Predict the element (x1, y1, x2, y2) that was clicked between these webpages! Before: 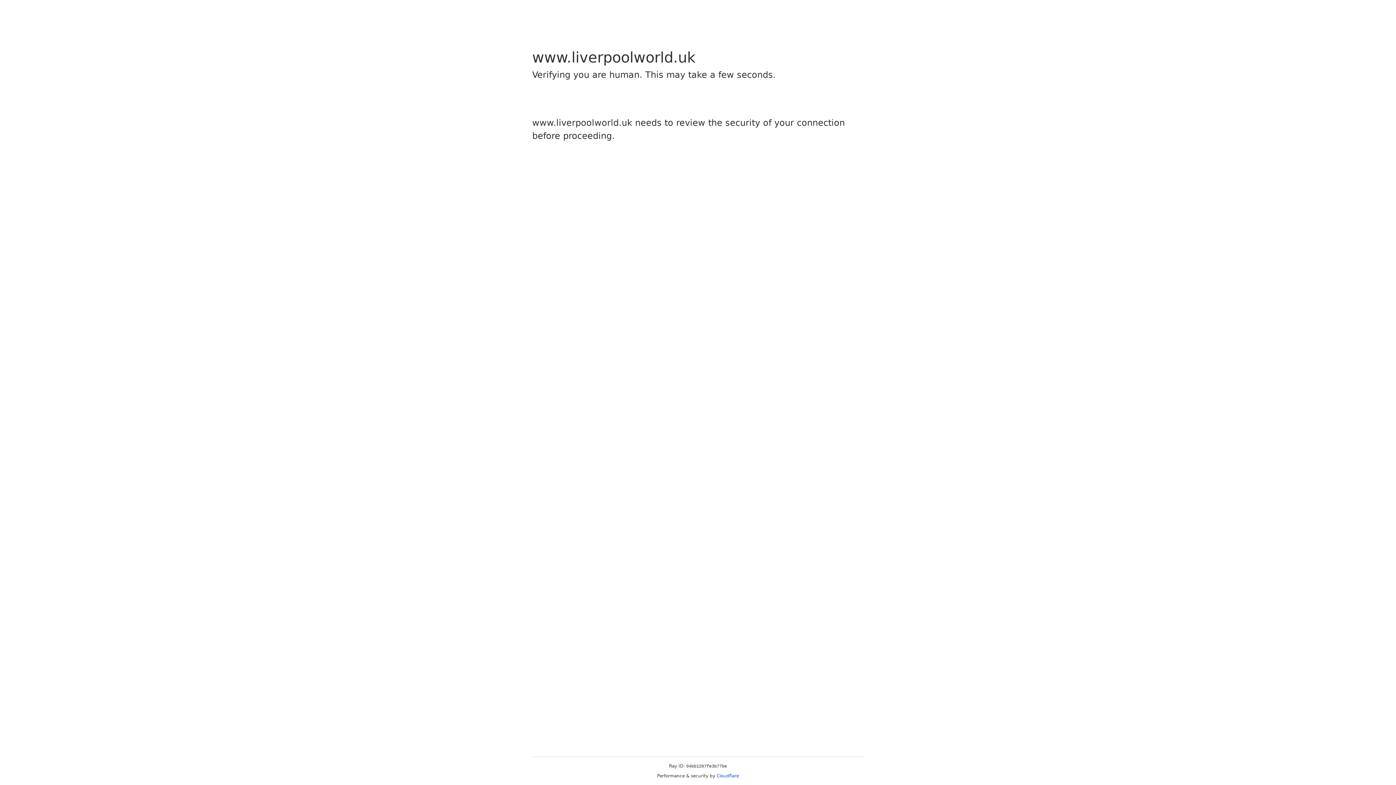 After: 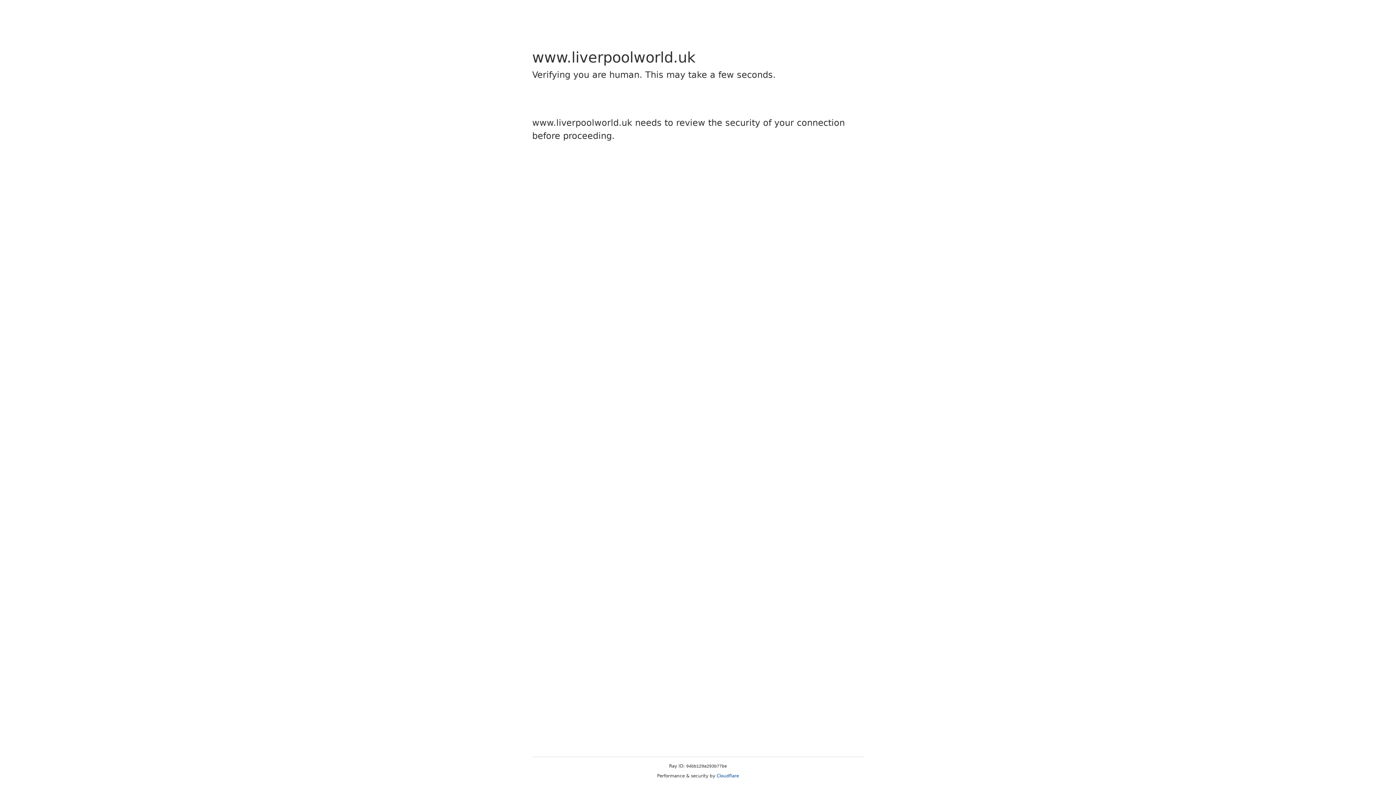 Action: label: Cloudflare bbox: (716, 773, 739, 778)